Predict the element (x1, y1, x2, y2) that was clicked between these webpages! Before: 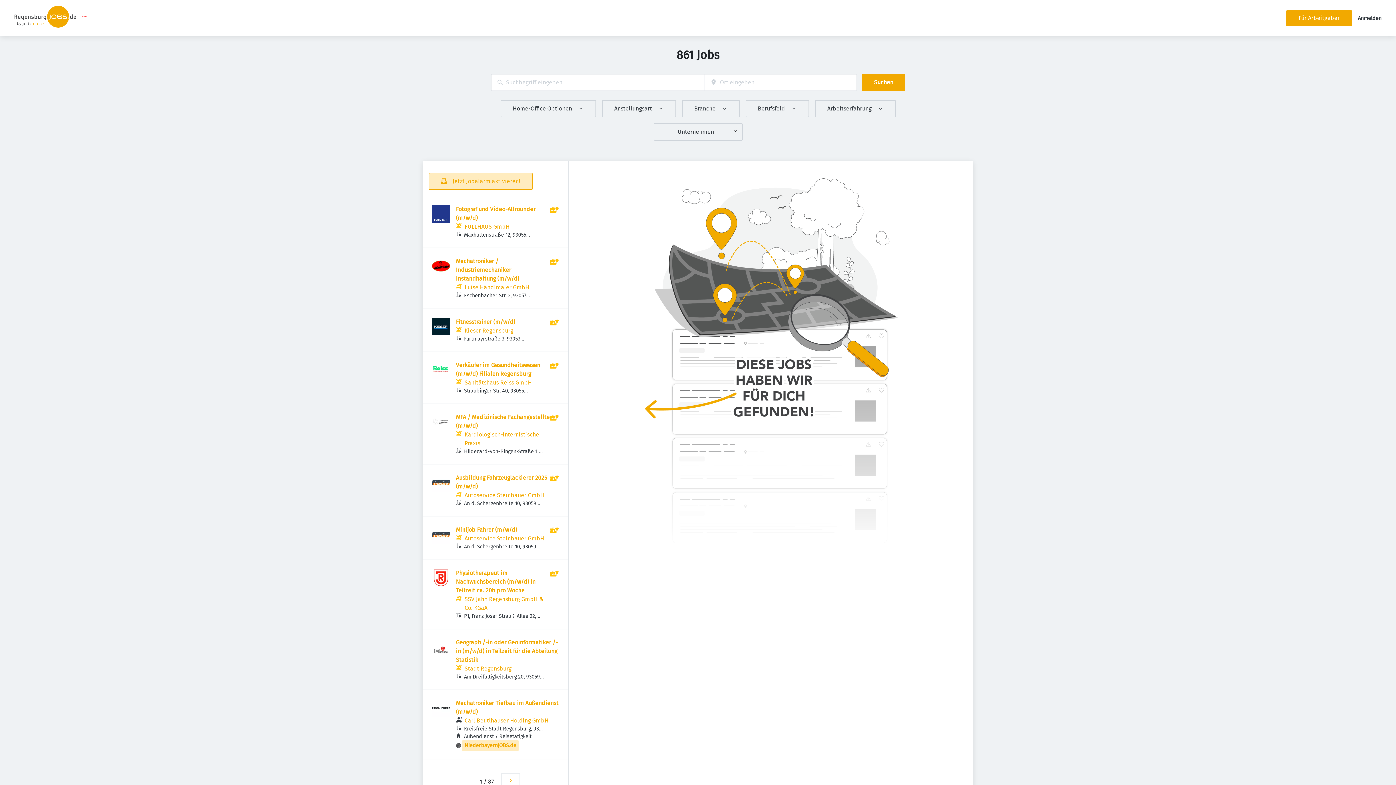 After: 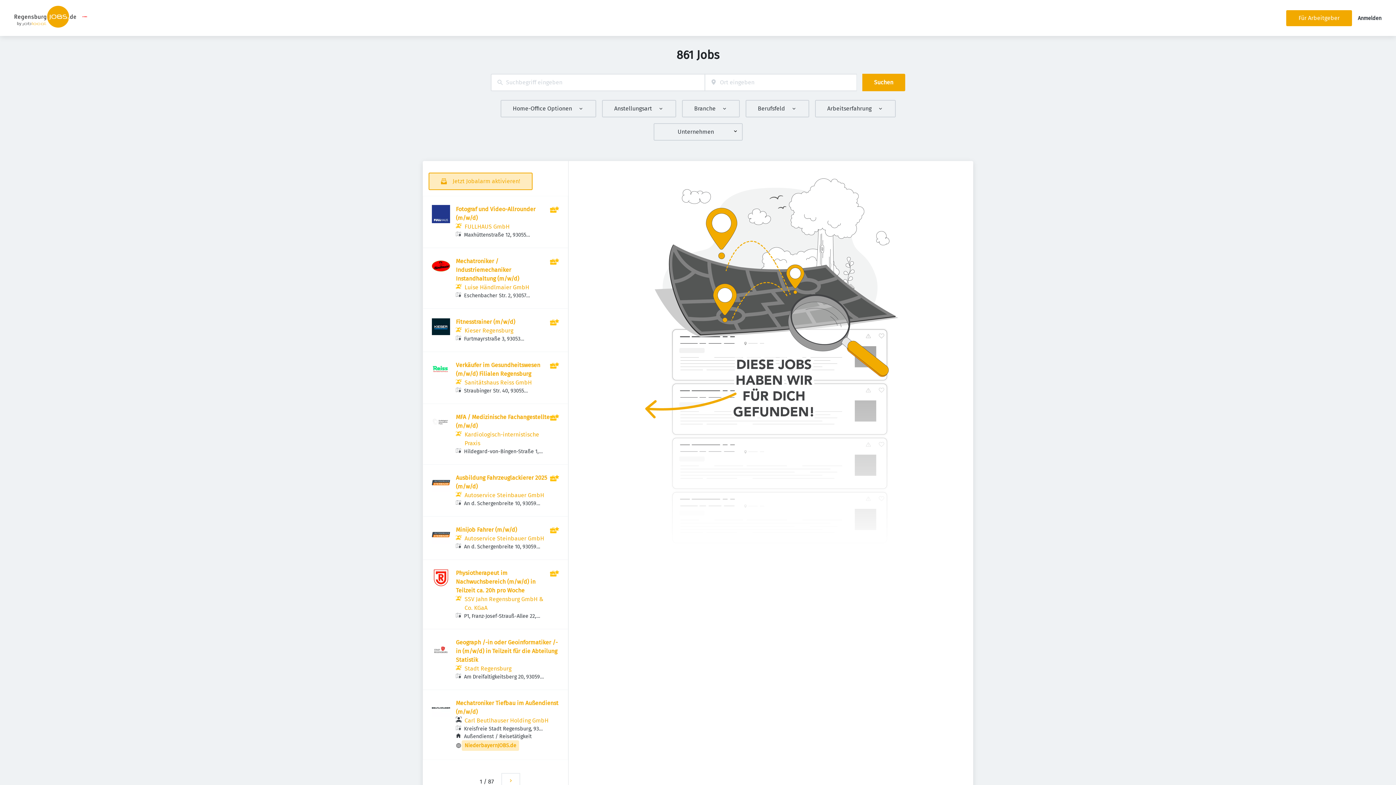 Action: bbox: (81, 18, 87, 25)